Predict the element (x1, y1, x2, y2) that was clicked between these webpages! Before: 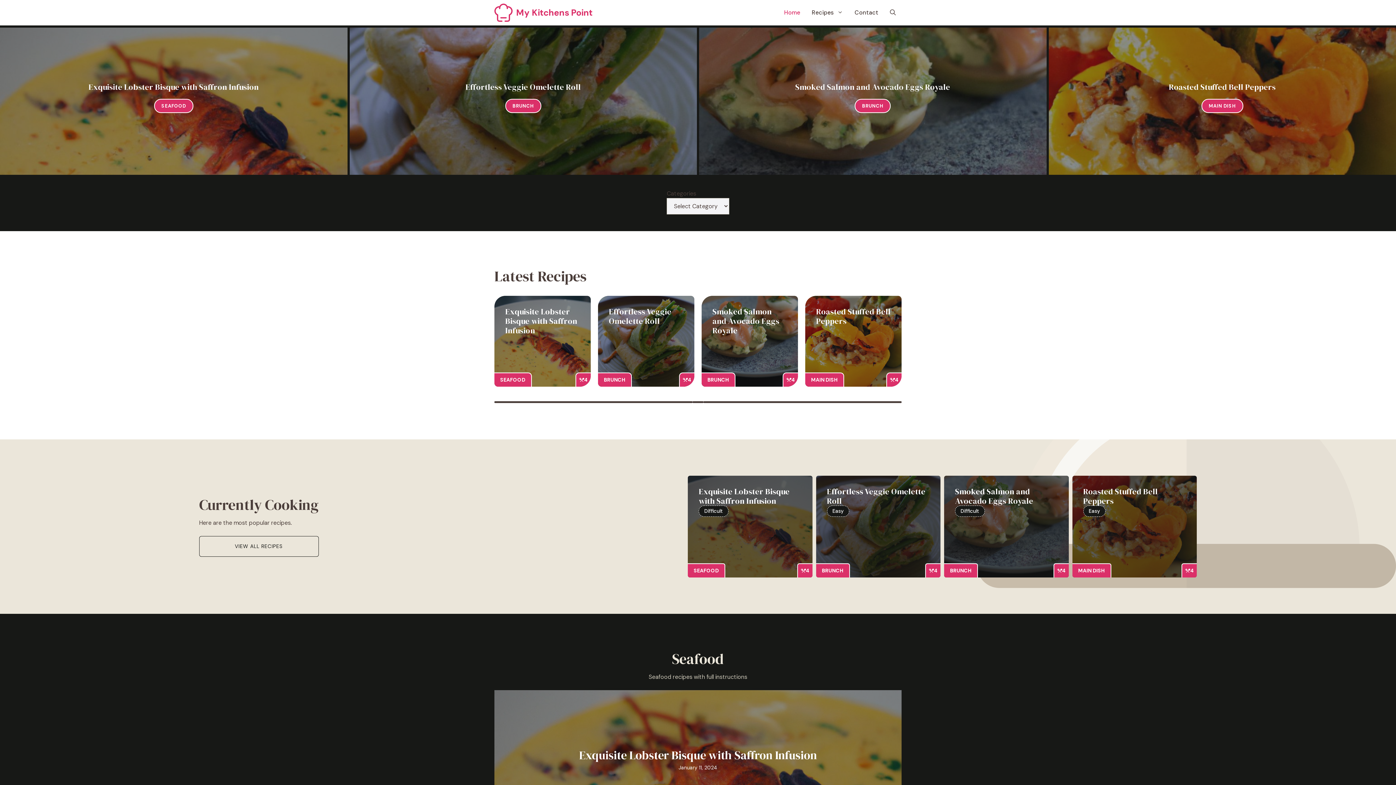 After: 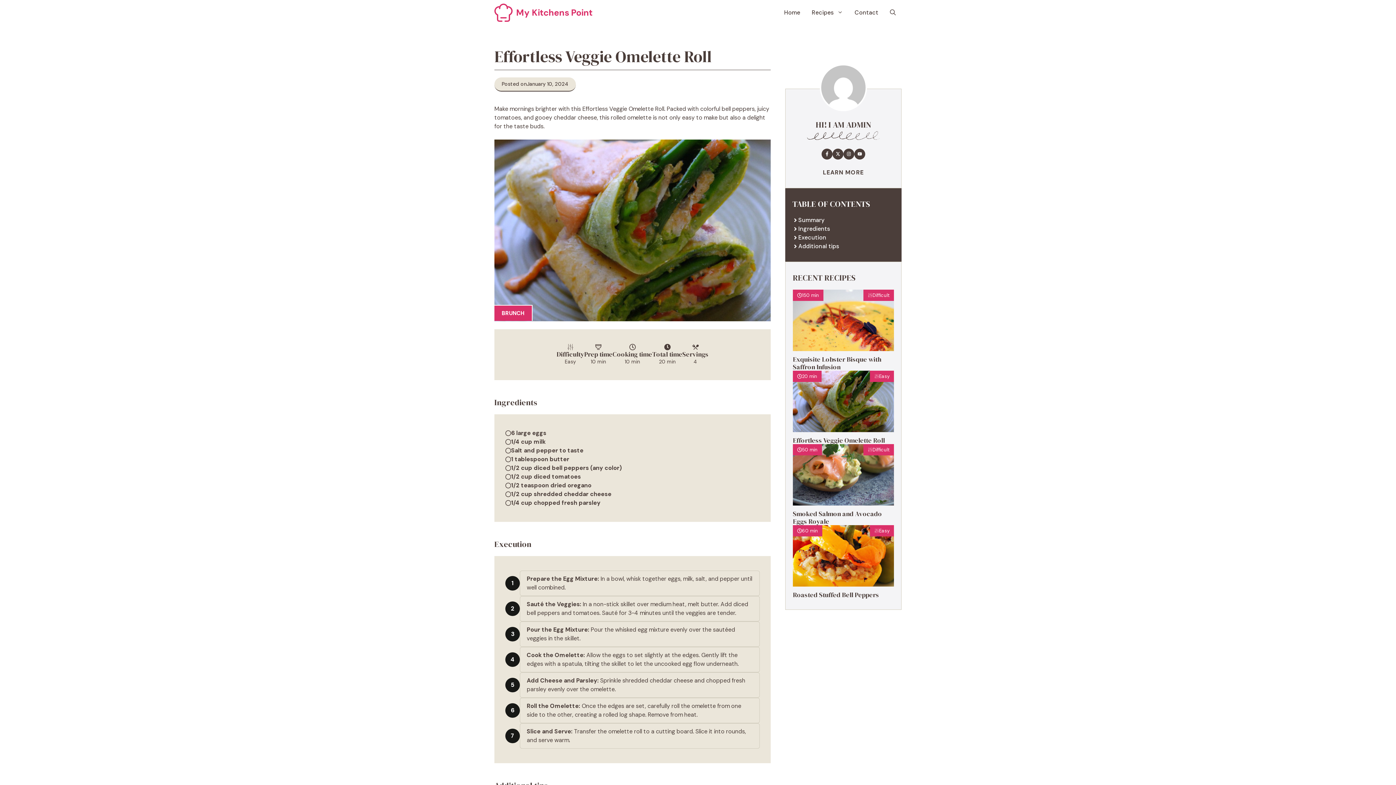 Action: bbox: (827, 486, 925, 506) label: Effortless Veggie Omelette Roll